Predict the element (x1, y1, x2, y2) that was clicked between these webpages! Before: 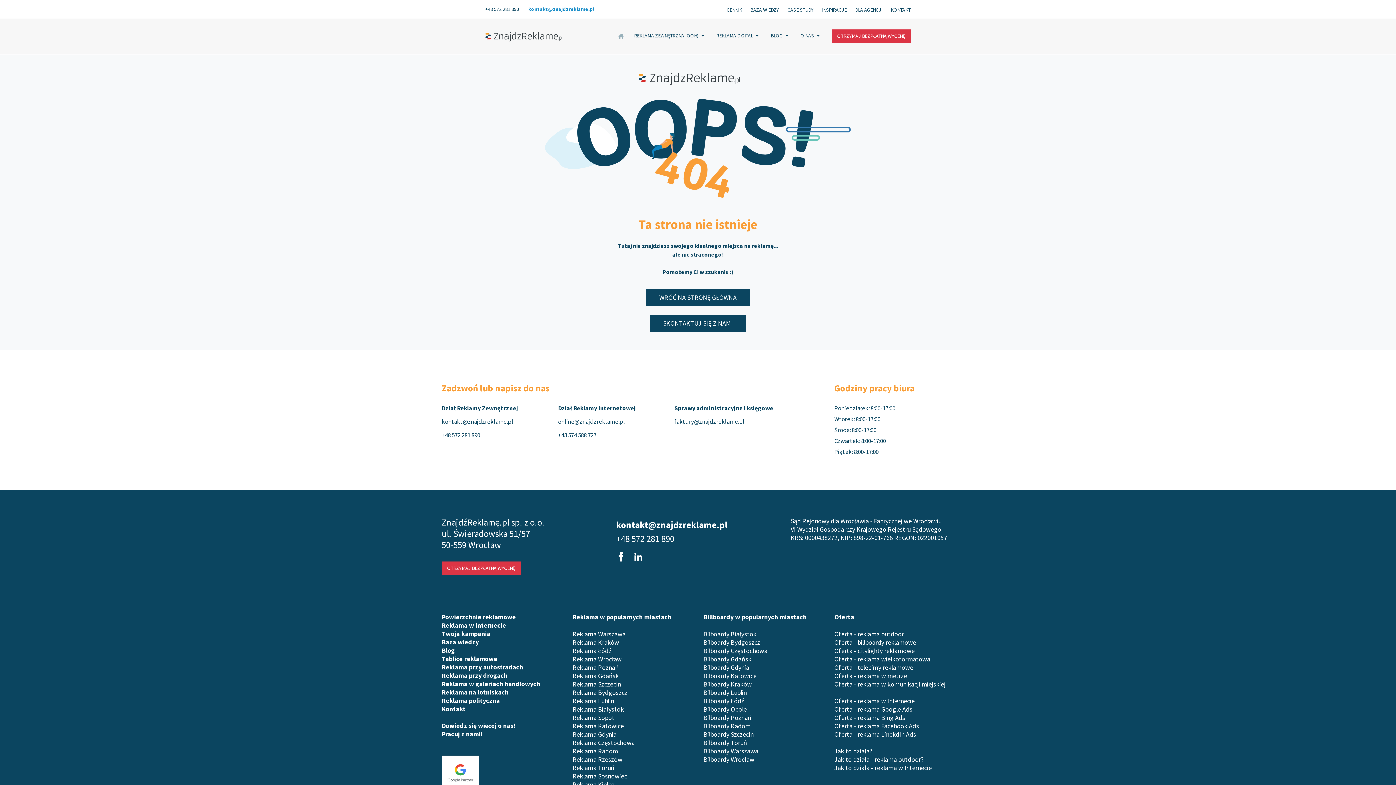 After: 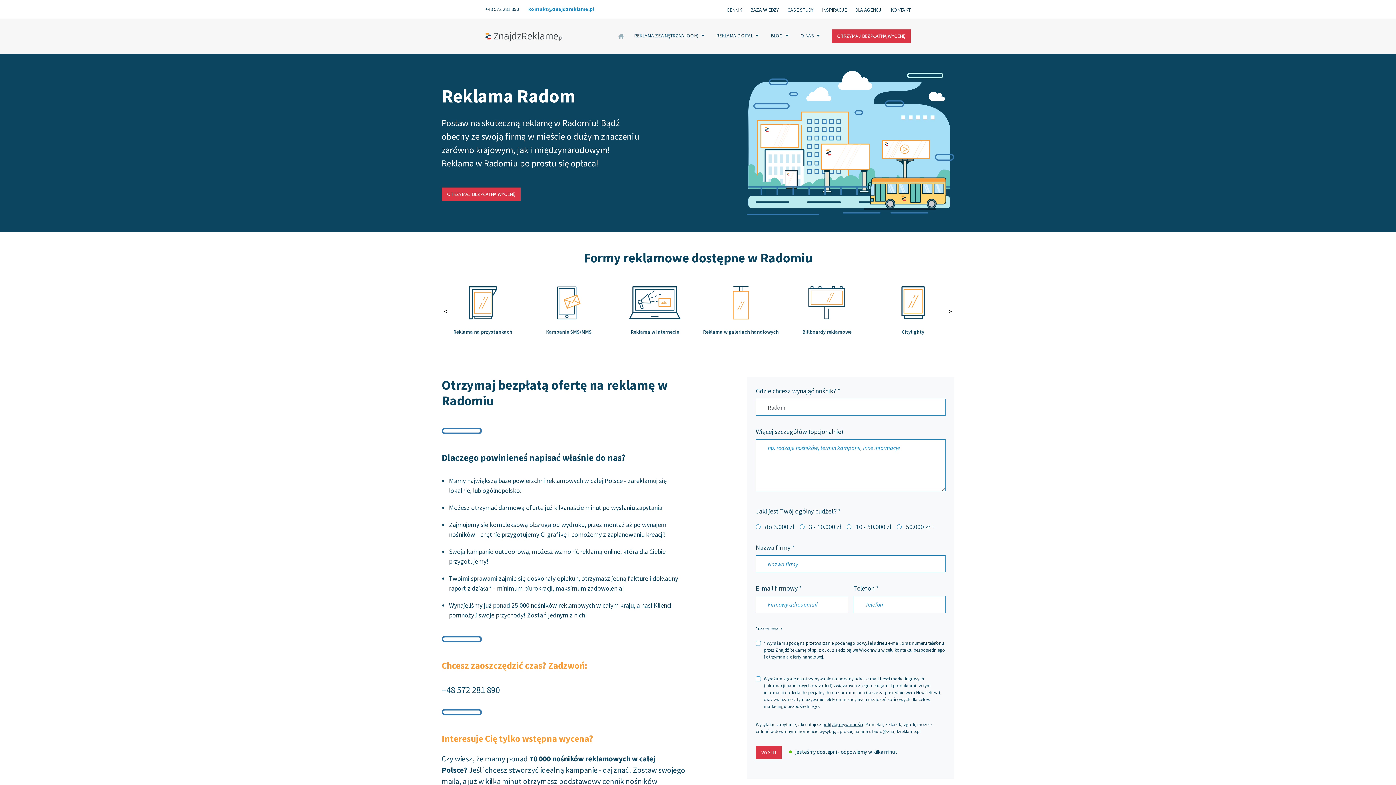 Action: label: Reklama Radom bbox: (572, 747, 618, 755)